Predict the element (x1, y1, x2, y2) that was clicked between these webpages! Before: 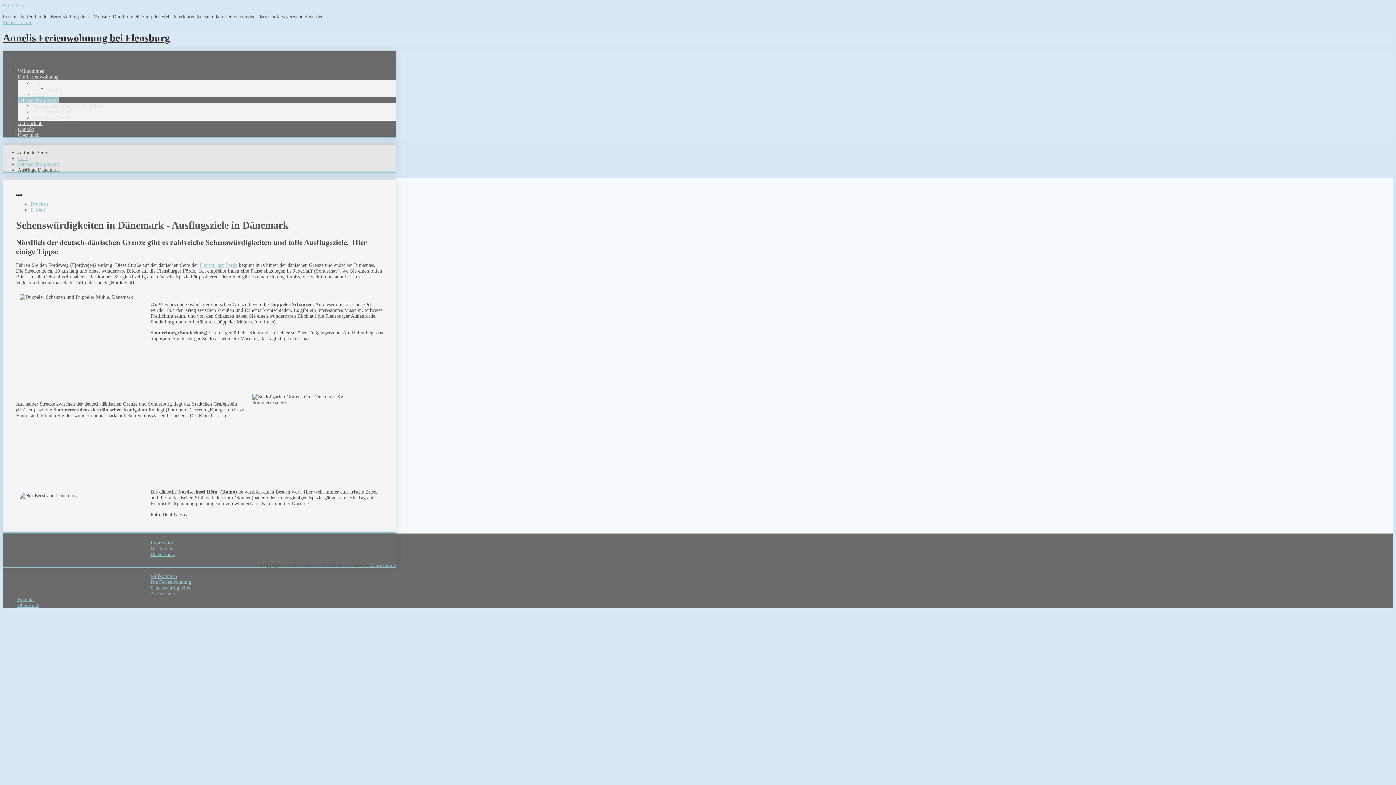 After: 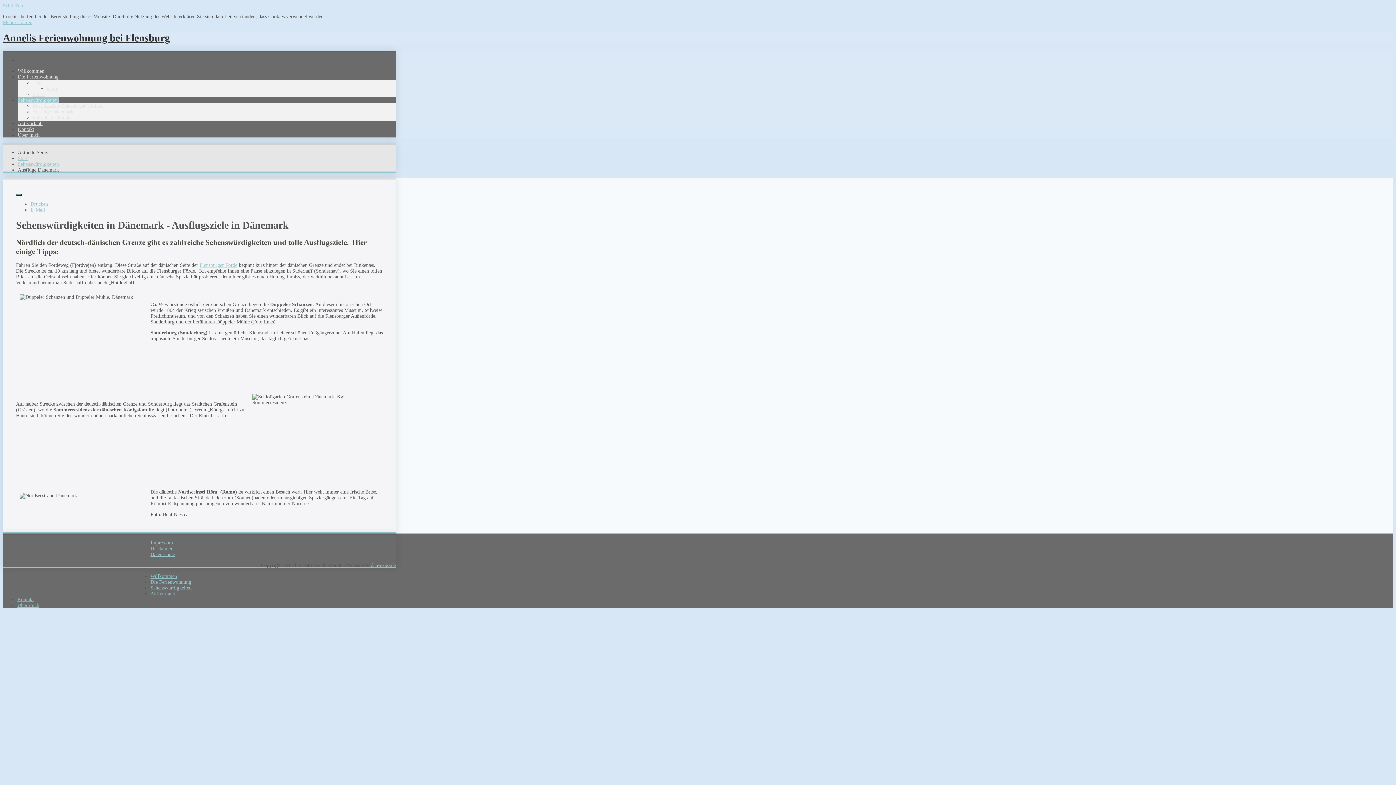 Action: bbox: (32, 108, 73, 114) label: Ausflüge Dänemark